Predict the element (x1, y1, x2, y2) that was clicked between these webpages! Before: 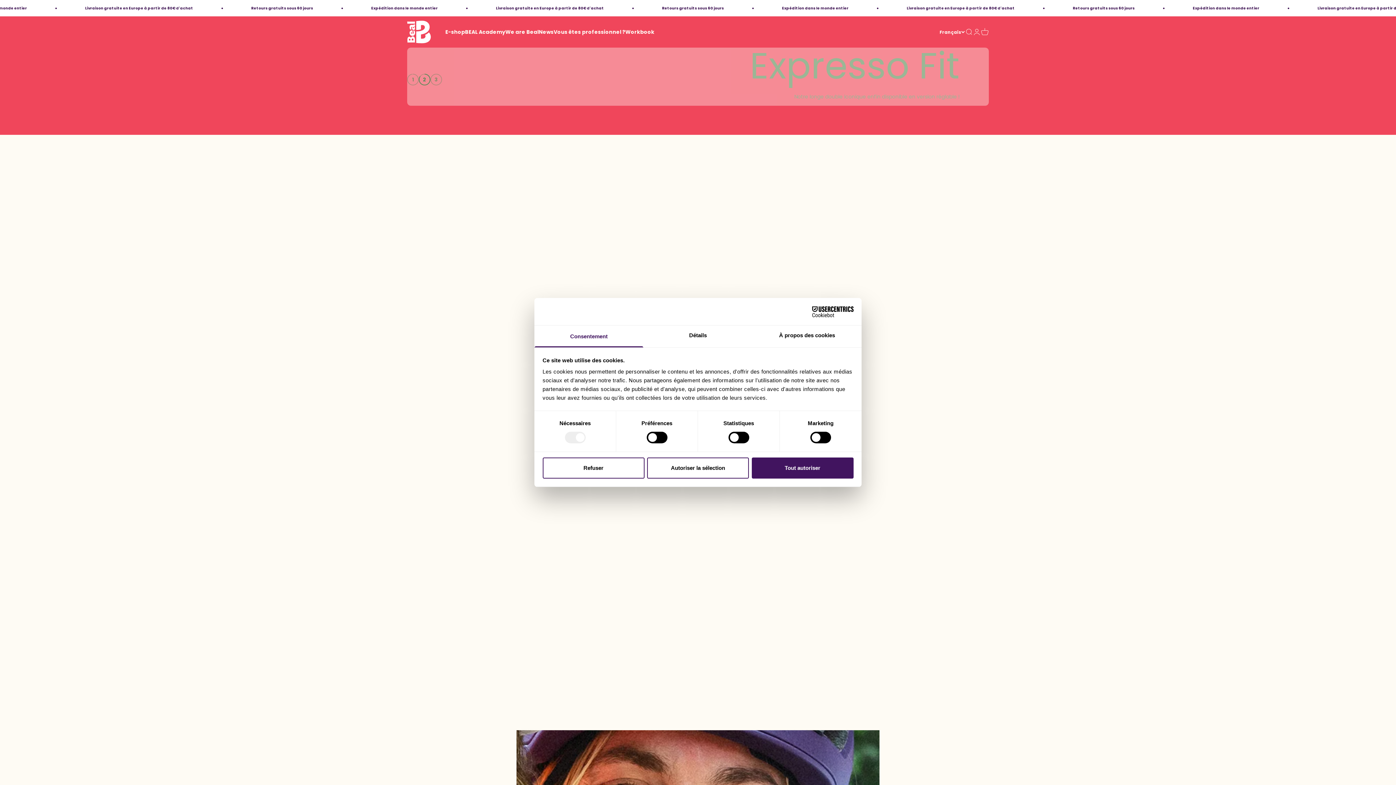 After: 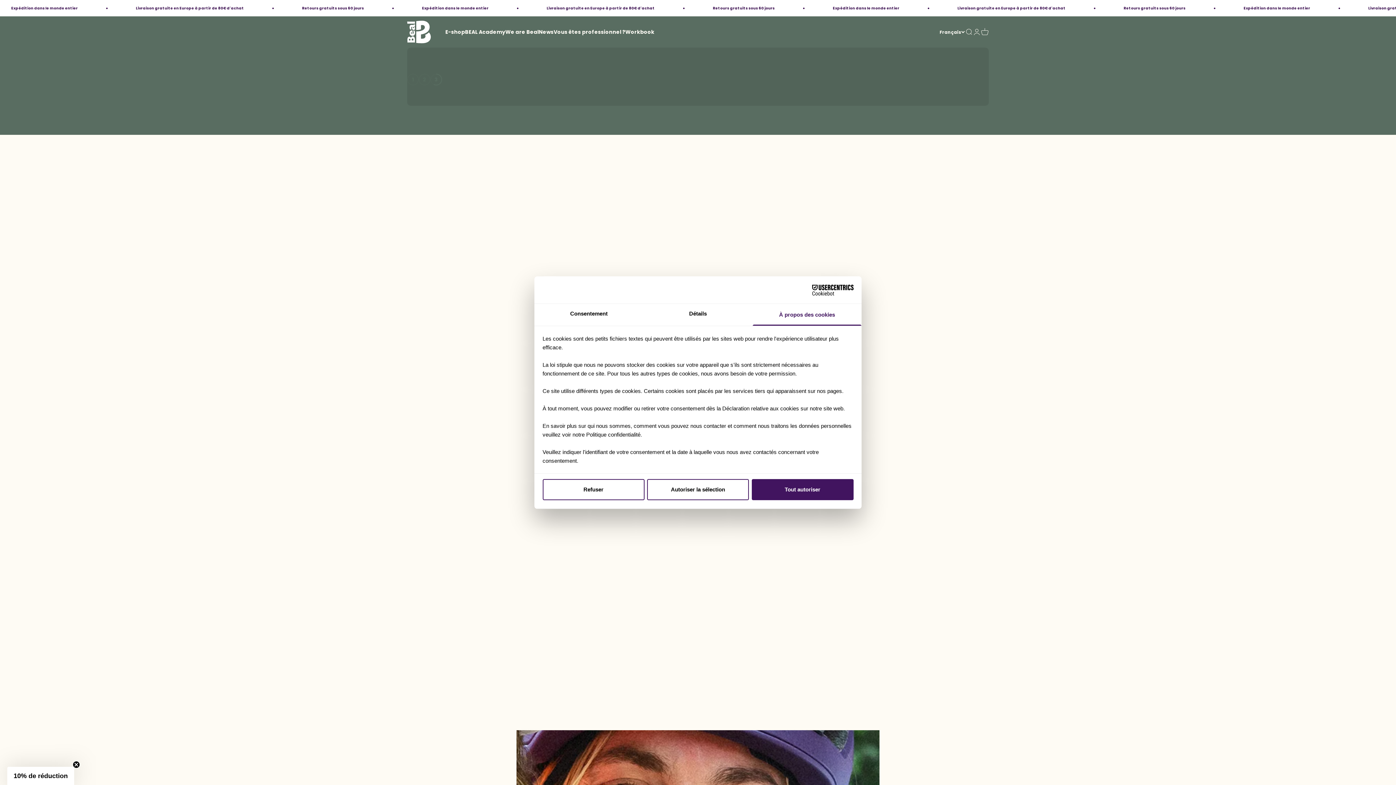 Action: label: À propos des cookies bbox: (752, 325, 861, 347)